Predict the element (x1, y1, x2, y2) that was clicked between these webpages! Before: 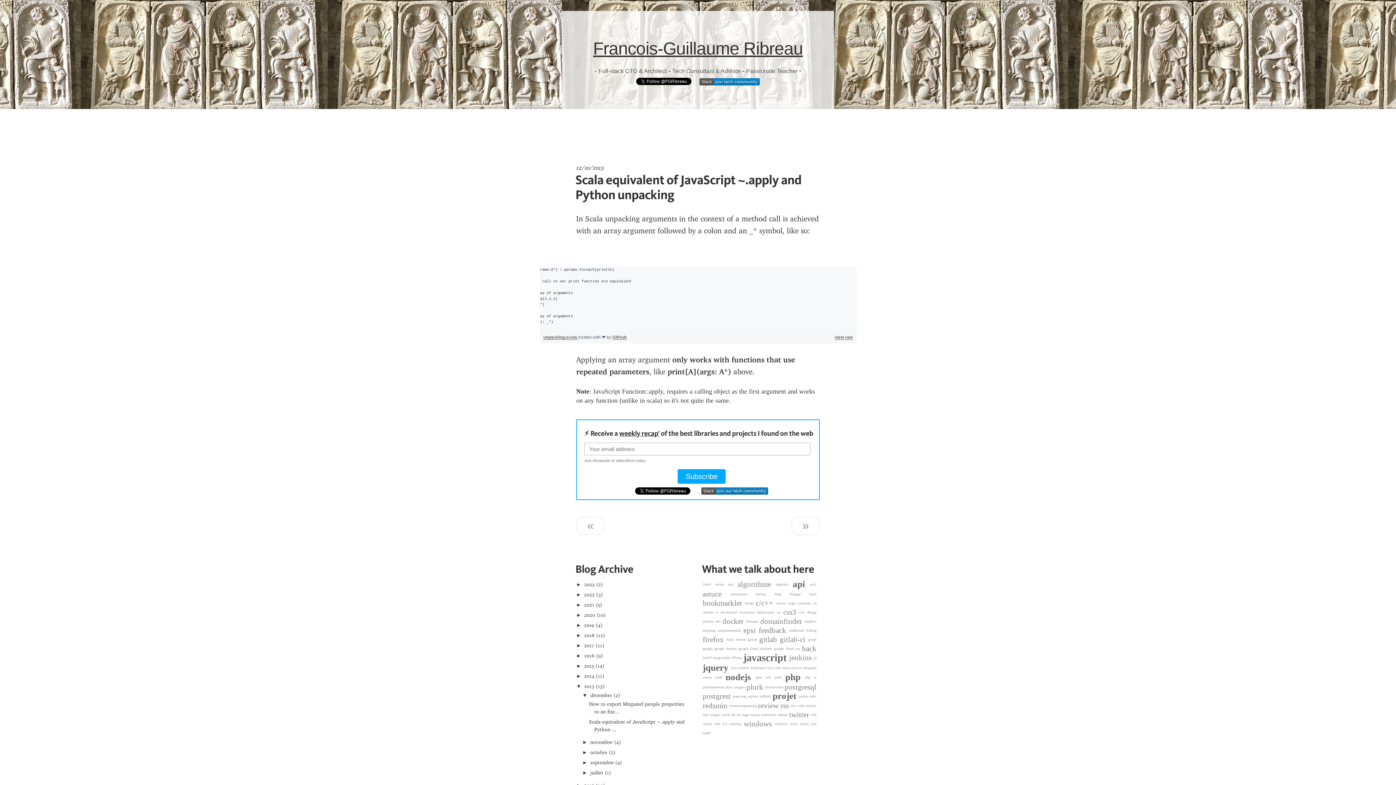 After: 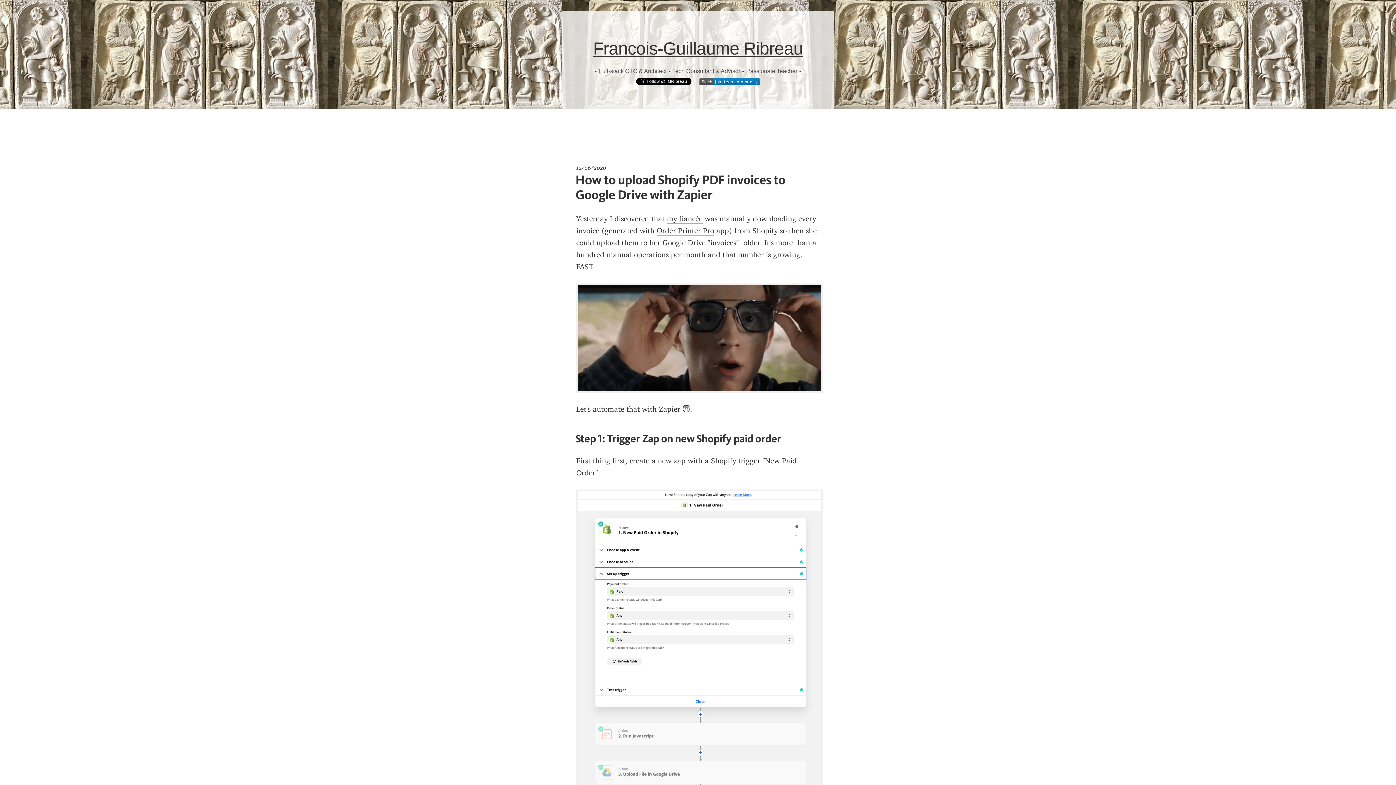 Action: bbox: (584, 612, 595, 618) label: 2020